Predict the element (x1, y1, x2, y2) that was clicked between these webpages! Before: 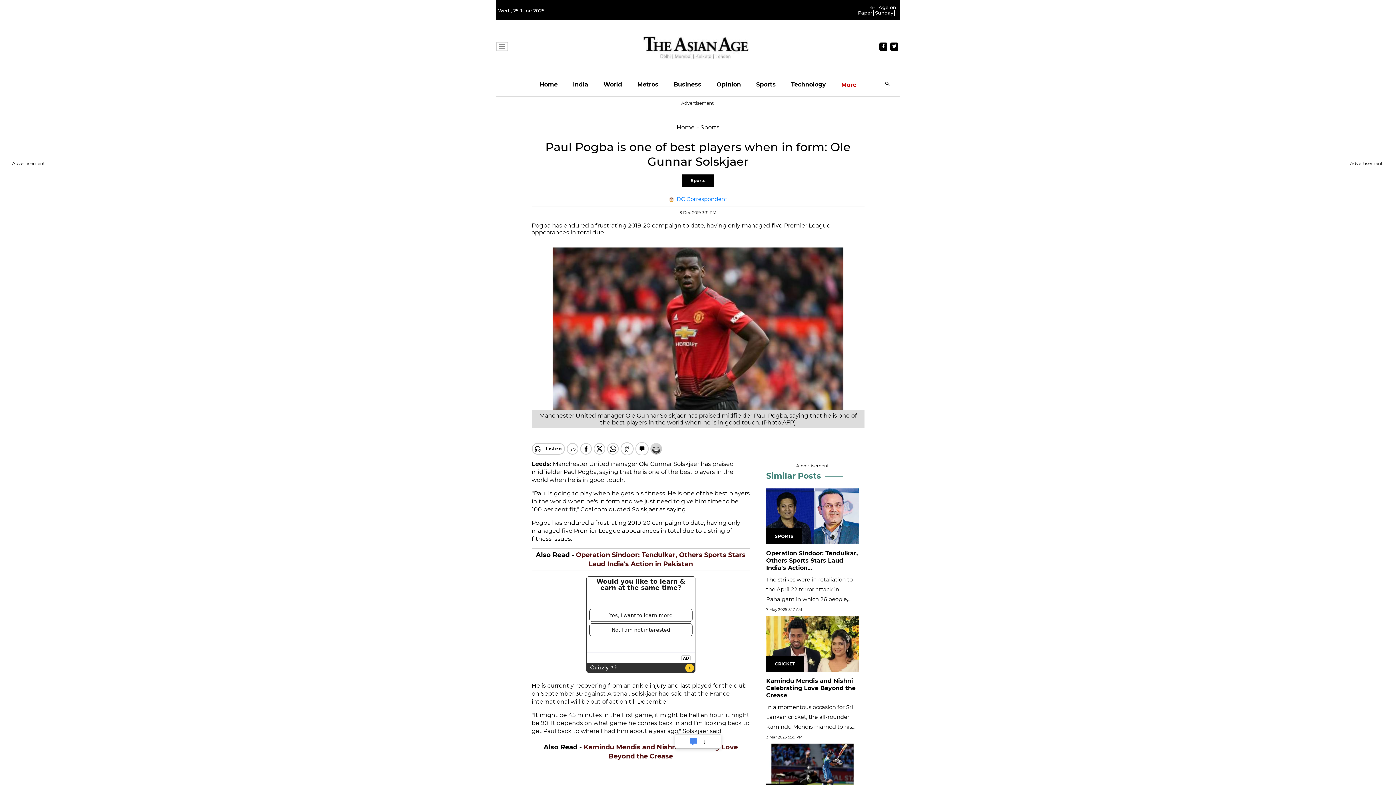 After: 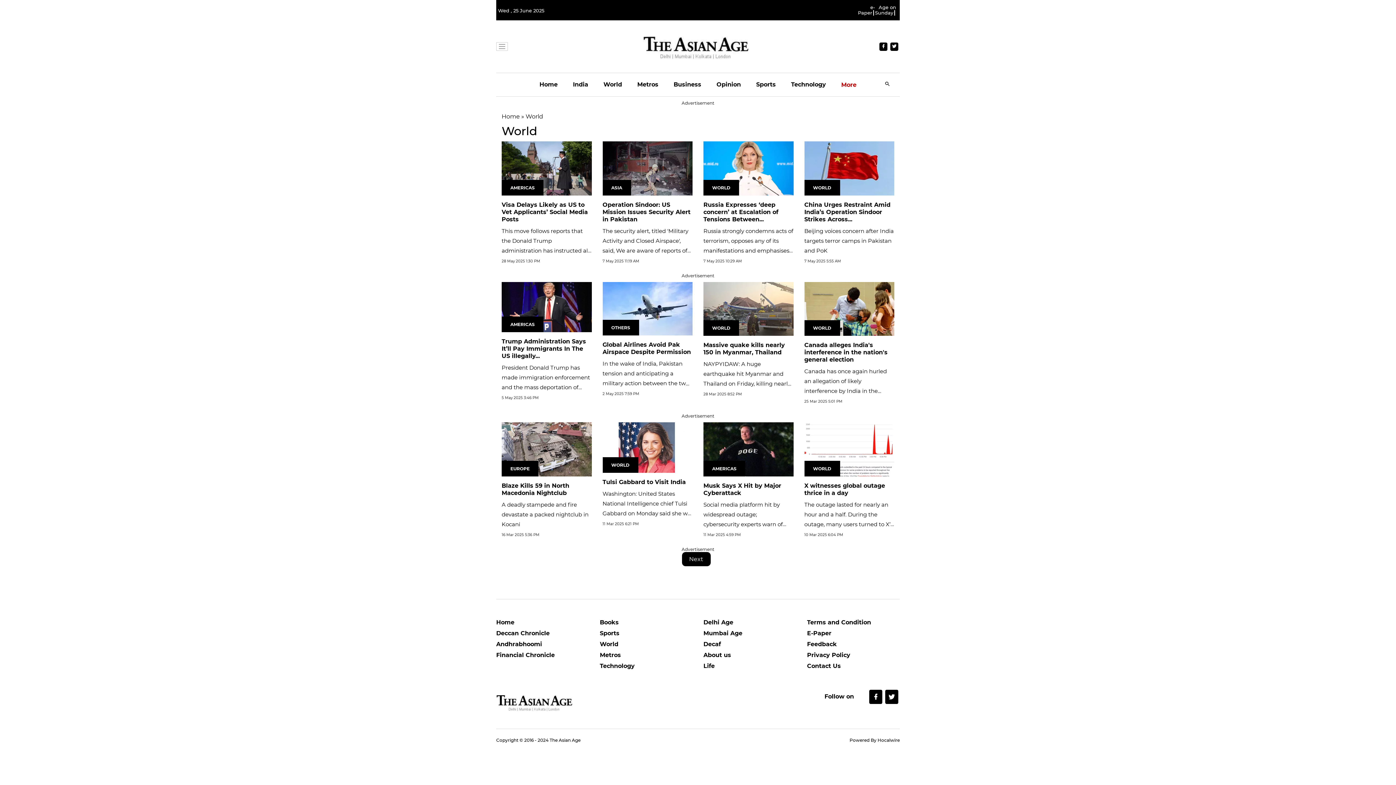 Action: label: World bbox: (603, 73, 622, 96)